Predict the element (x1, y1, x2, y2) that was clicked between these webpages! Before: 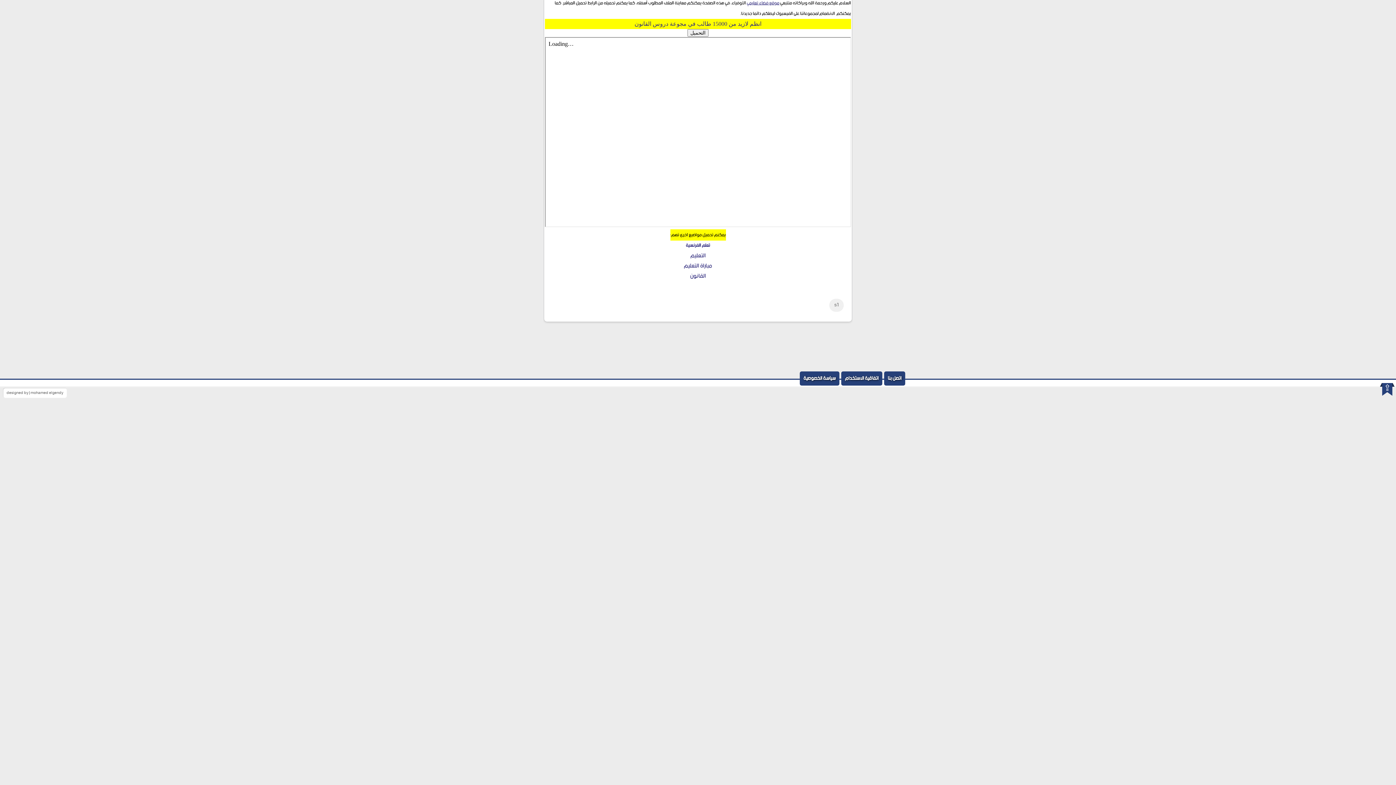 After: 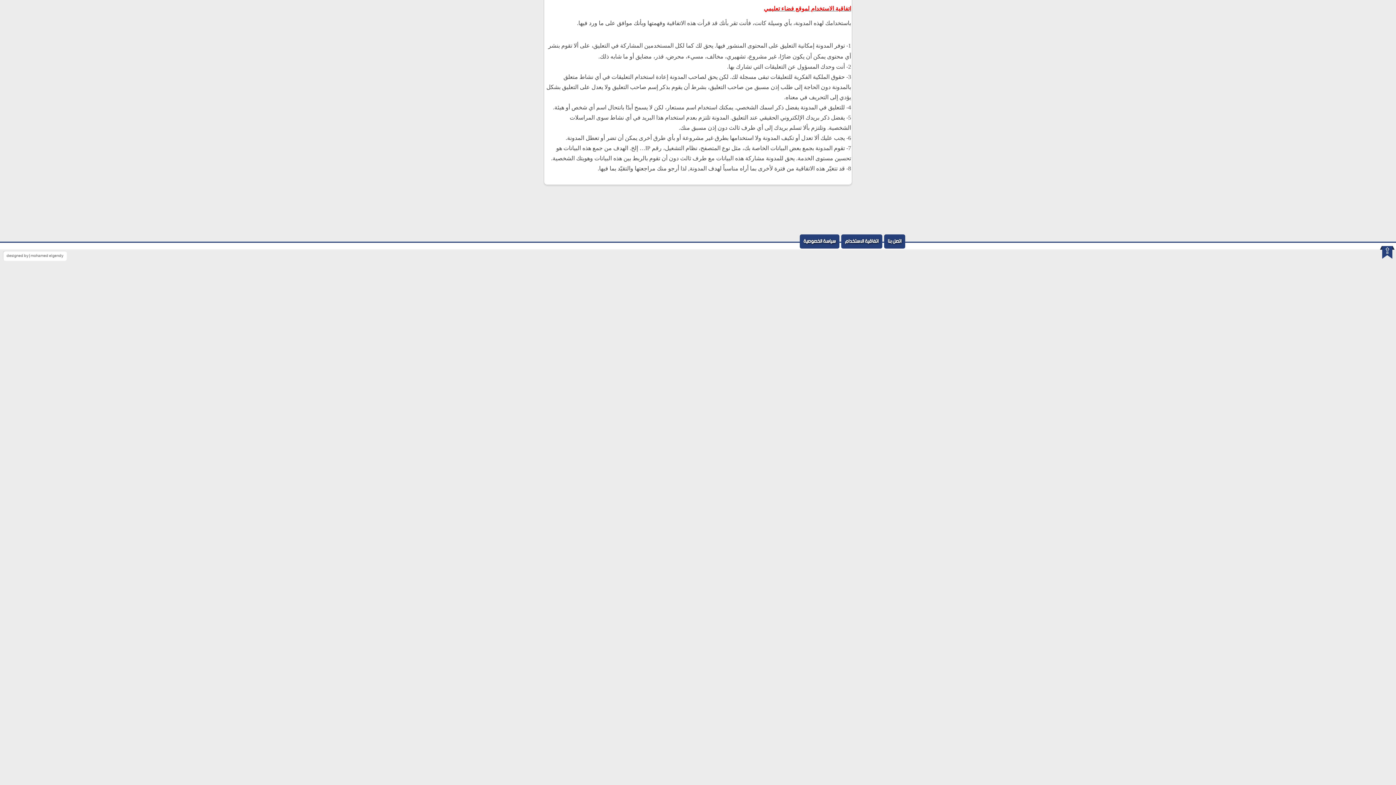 Action: bbox: (841, 371, 882, 385) label: اتفاقية الاستخدام